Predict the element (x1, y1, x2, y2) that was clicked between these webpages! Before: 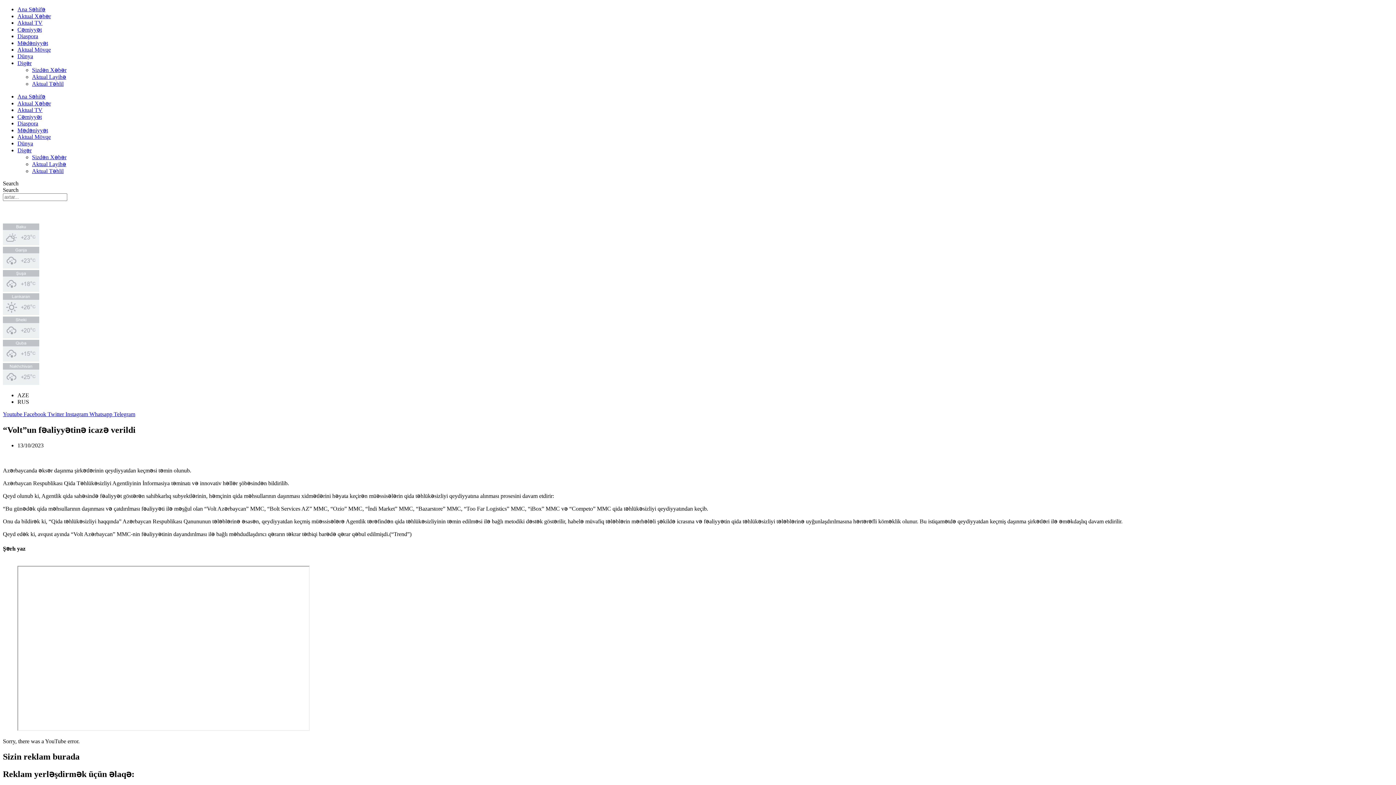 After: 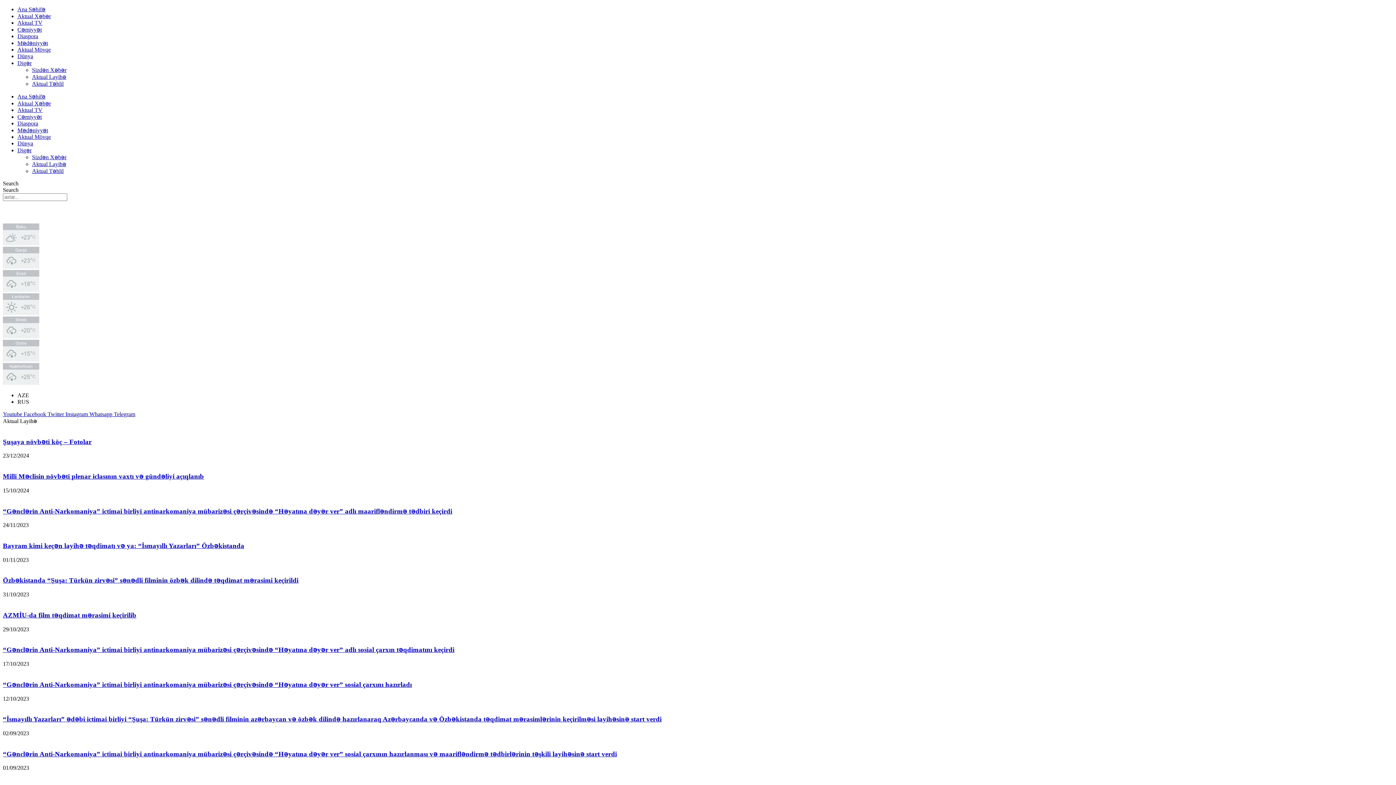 Action: label: Aktual Layihə bbox: (32, 161, 66, 167)